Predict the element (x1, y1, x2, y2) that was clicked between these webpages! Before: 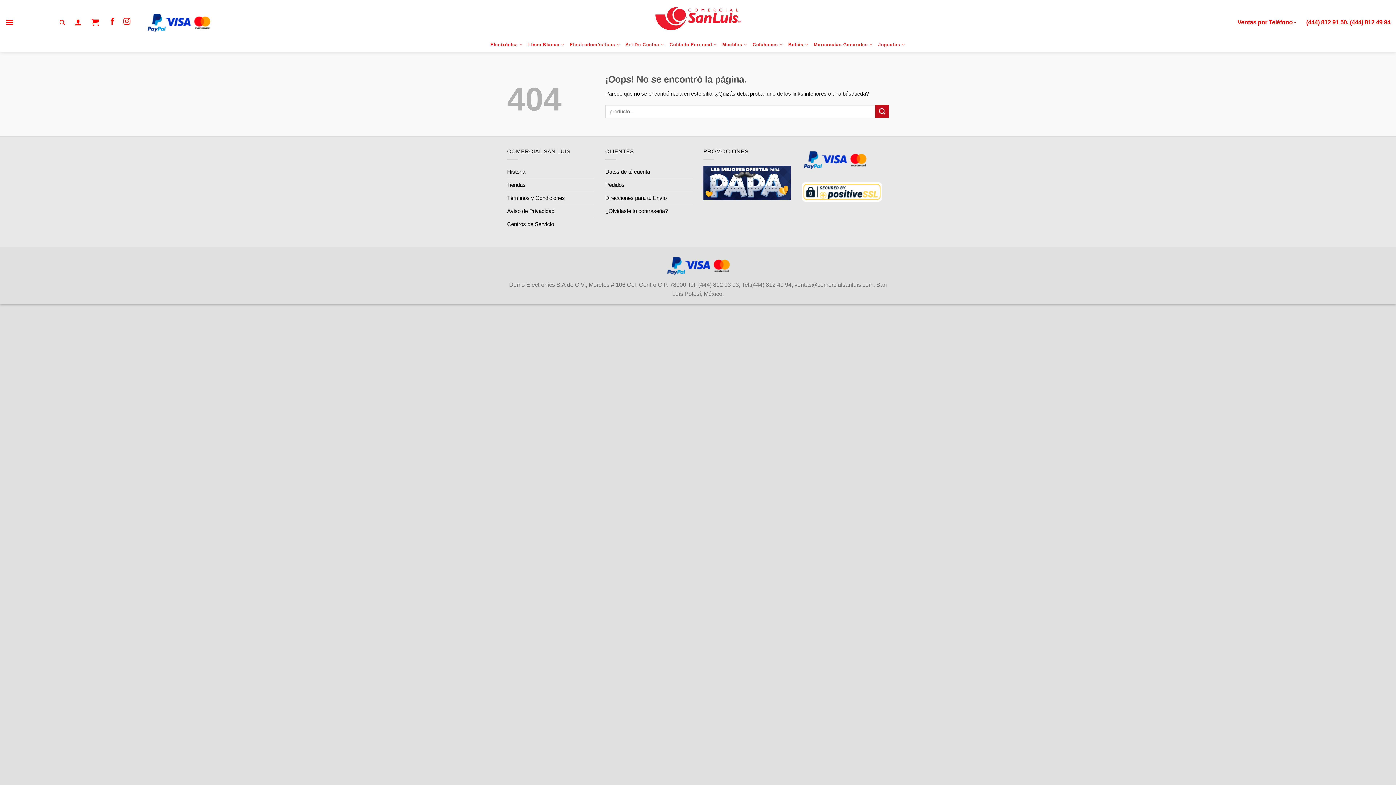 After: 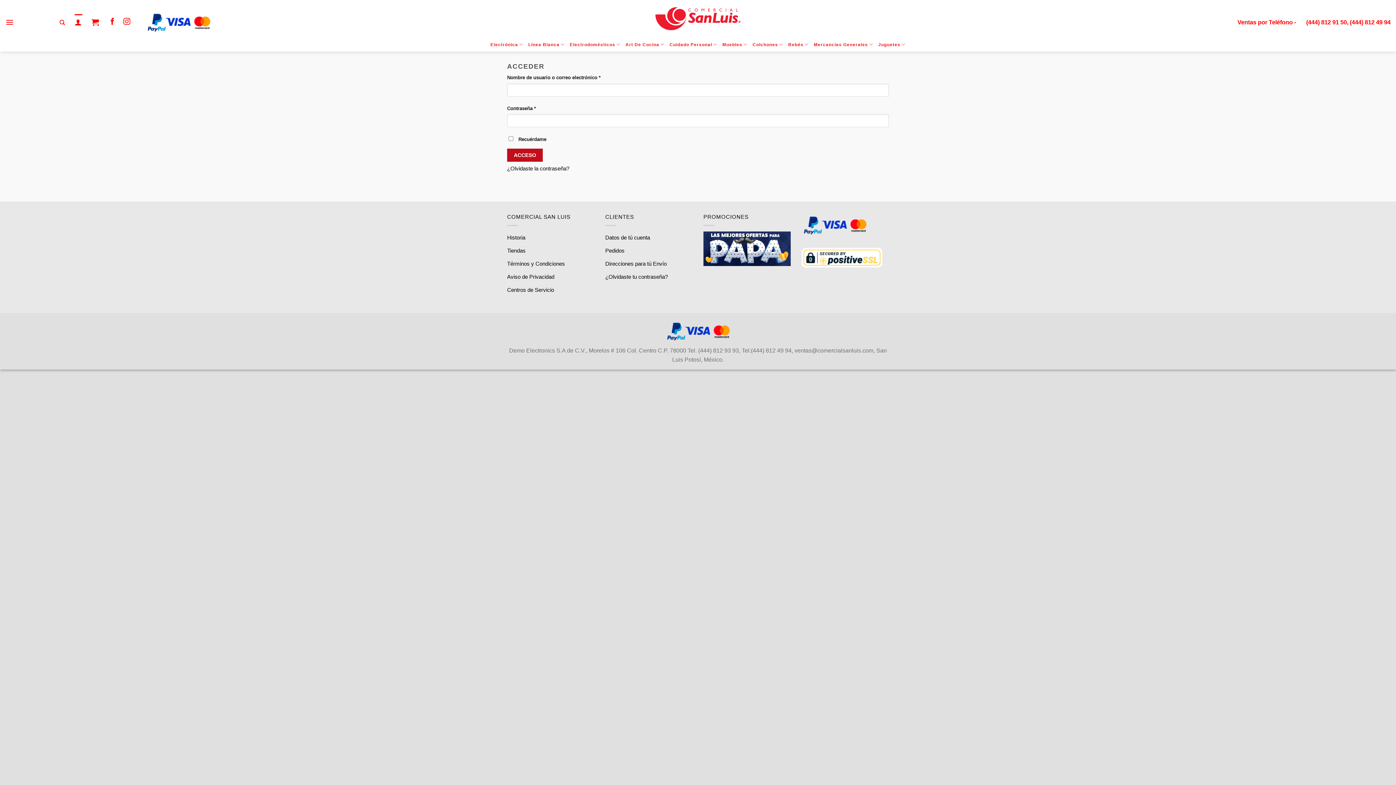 Action: label: Pedidos bbox: (605, 178, 624, 191)